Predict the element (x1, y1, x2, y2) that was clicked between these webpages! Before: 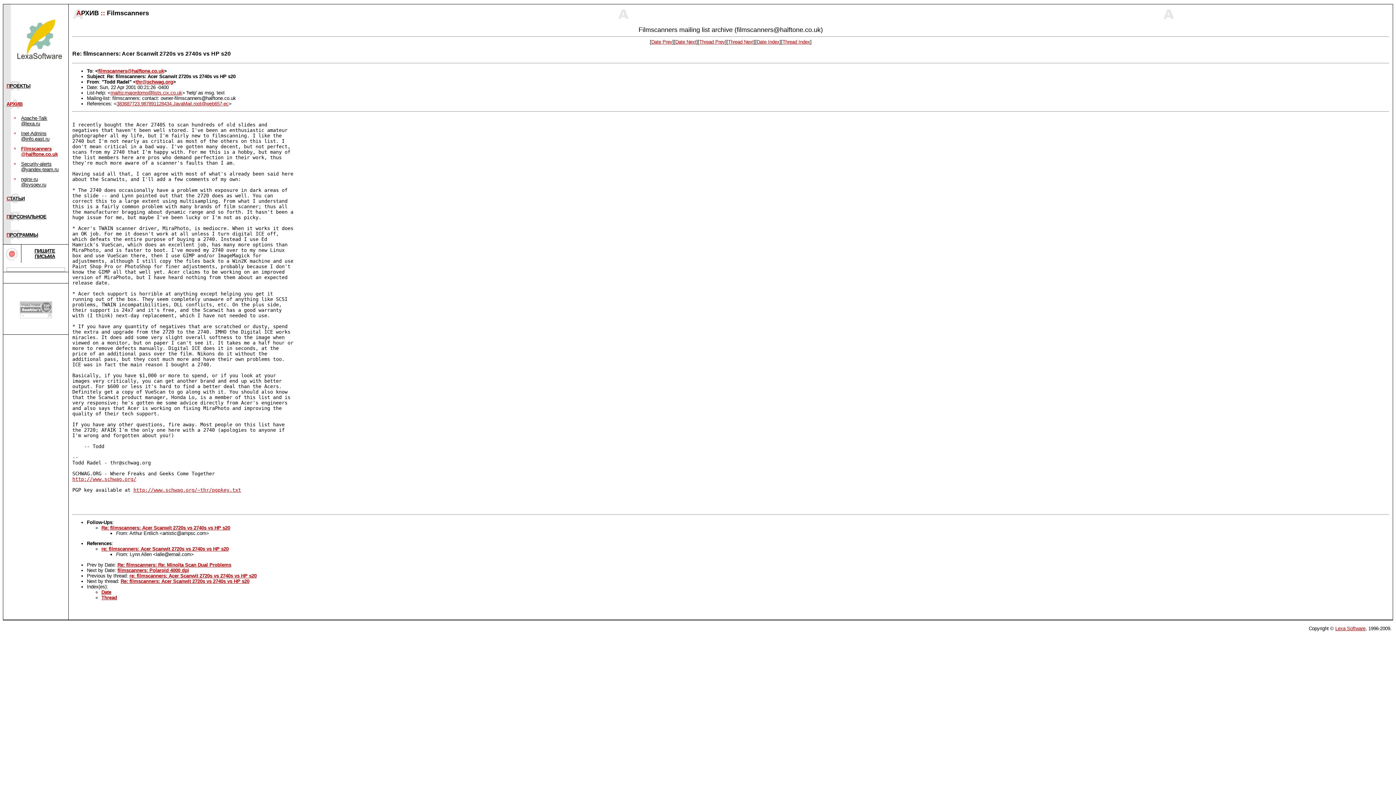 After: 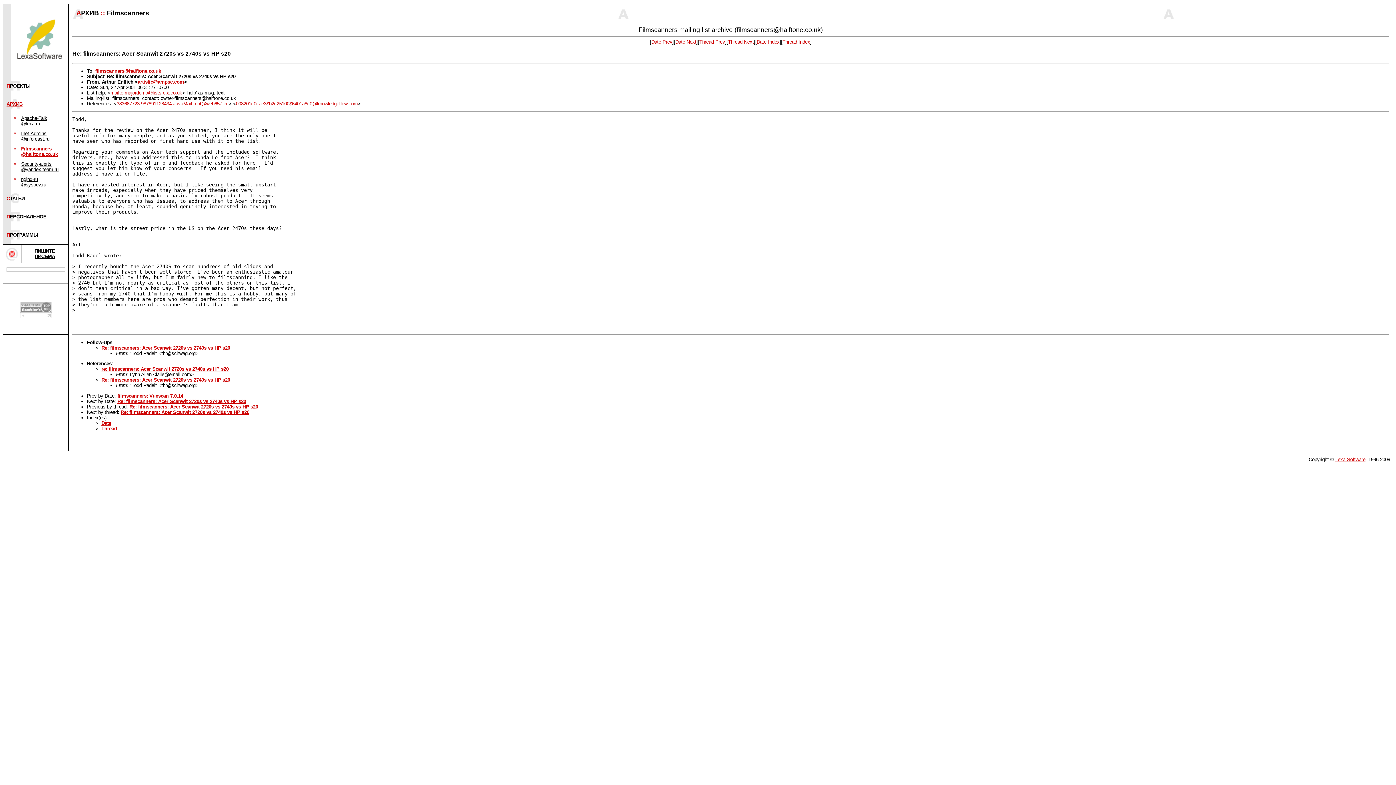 Action: bbox: (120, 578, 249, 584) label: Re: filmscanners: Acer Scanwit 2720s vs 2740s vs HP s20